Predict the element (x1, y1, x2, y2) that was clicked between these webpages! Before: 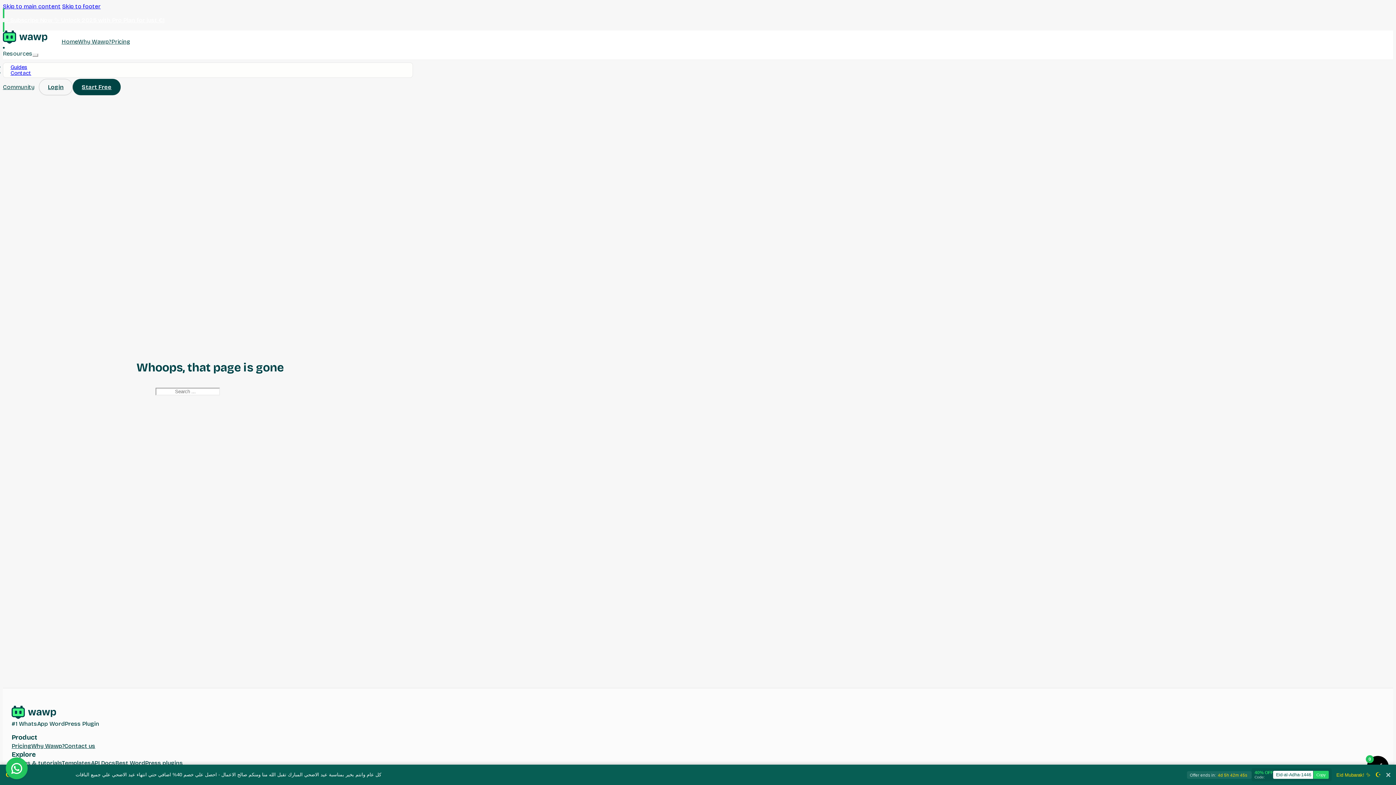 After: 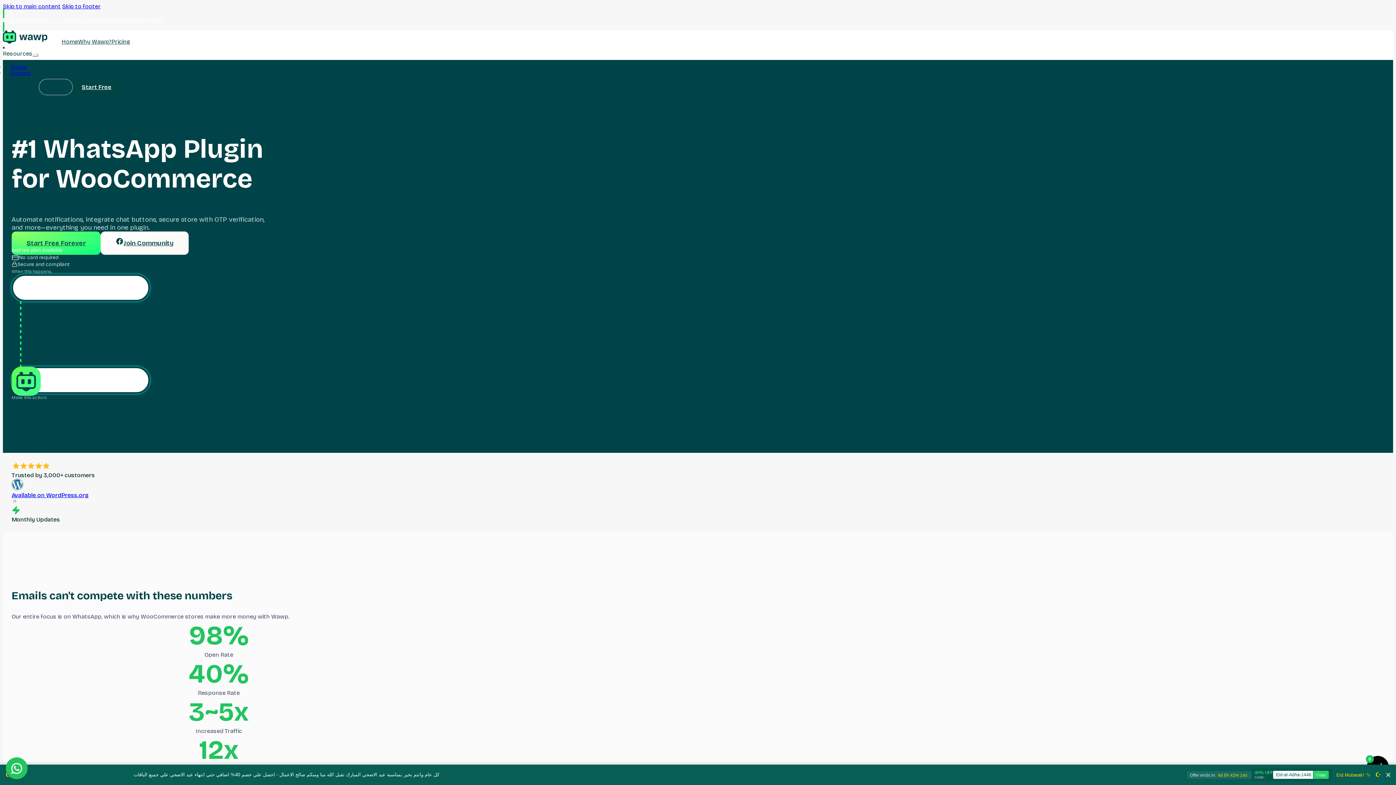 Action: bbox: (11, 713, 55, 720)